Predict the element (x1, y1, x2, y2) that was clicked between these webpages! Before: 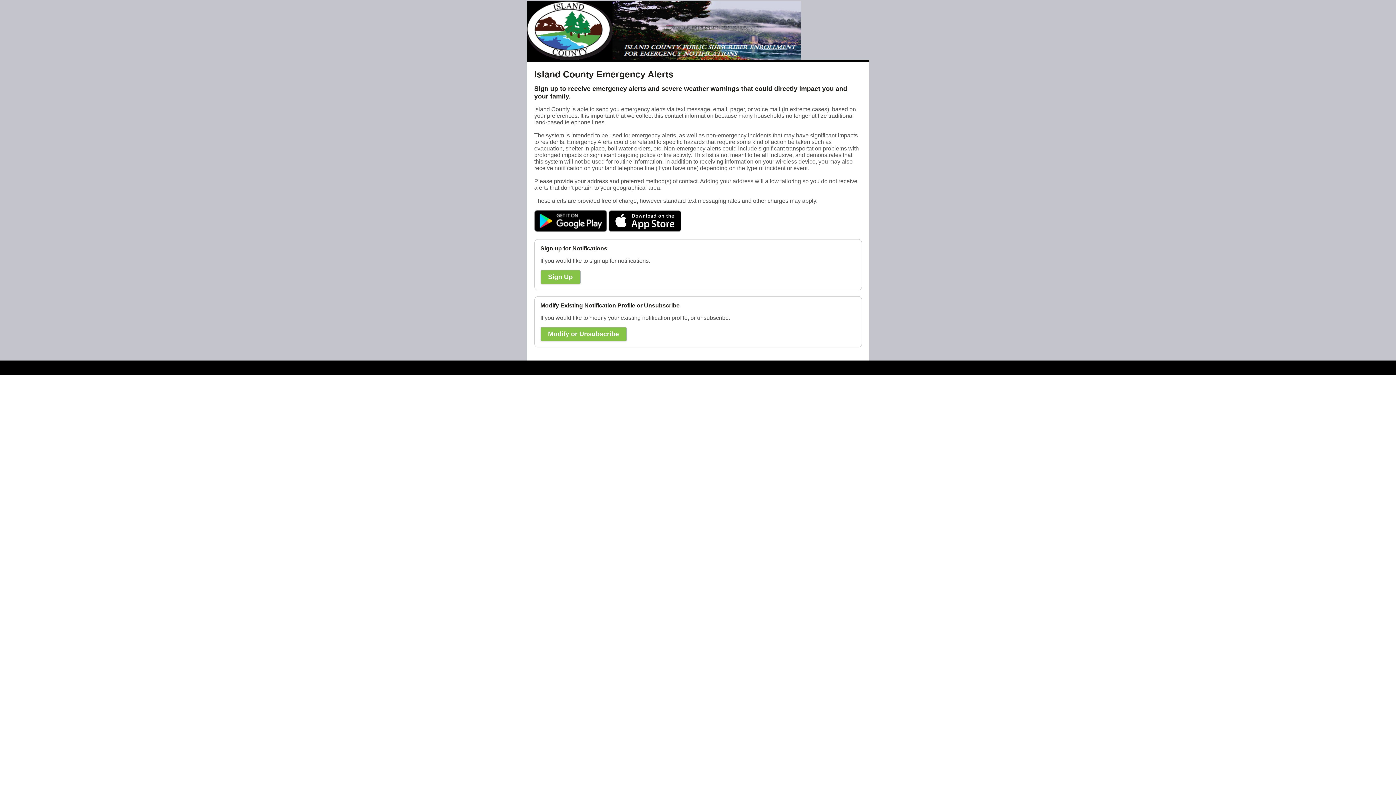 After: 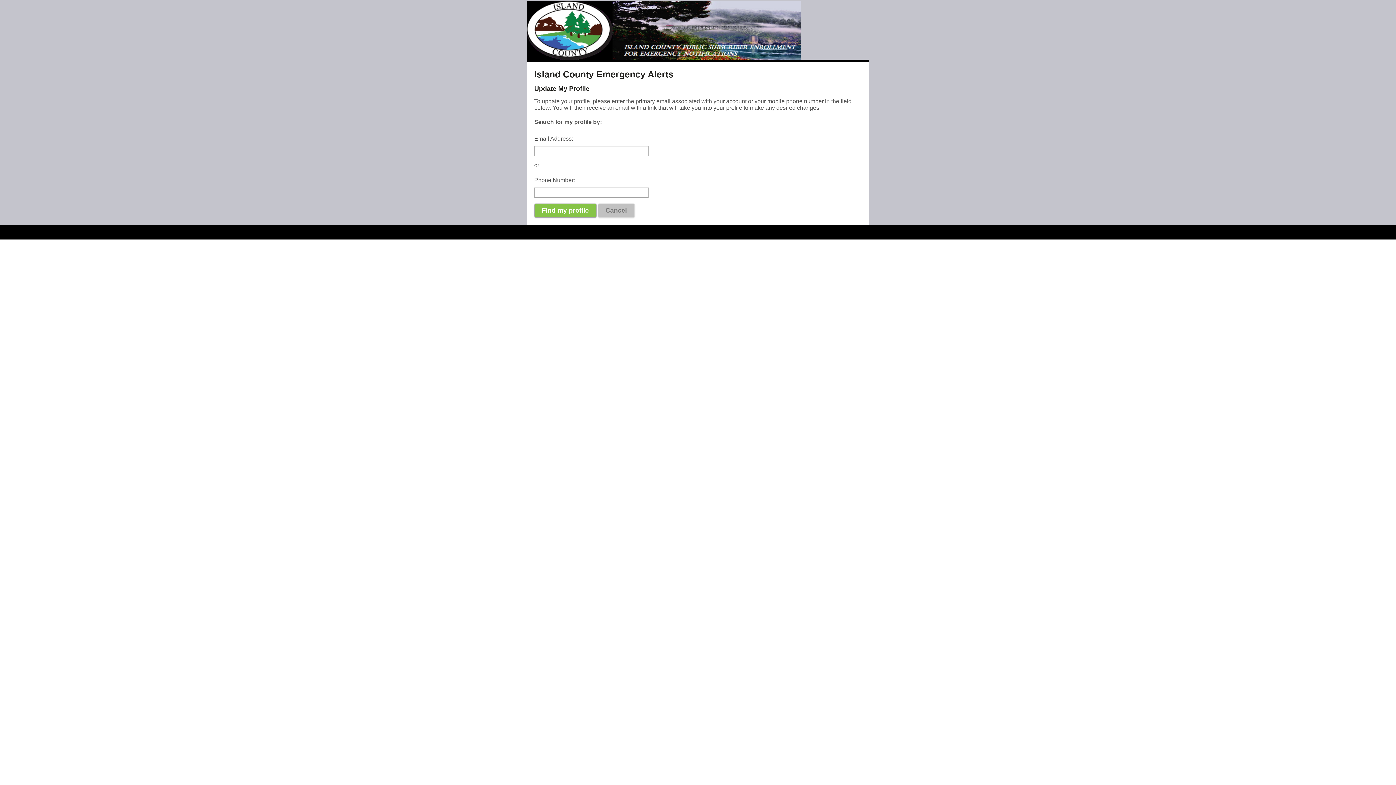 Action: label: Modify or Unsubscribe bbox: (540, 327, 626, 341)